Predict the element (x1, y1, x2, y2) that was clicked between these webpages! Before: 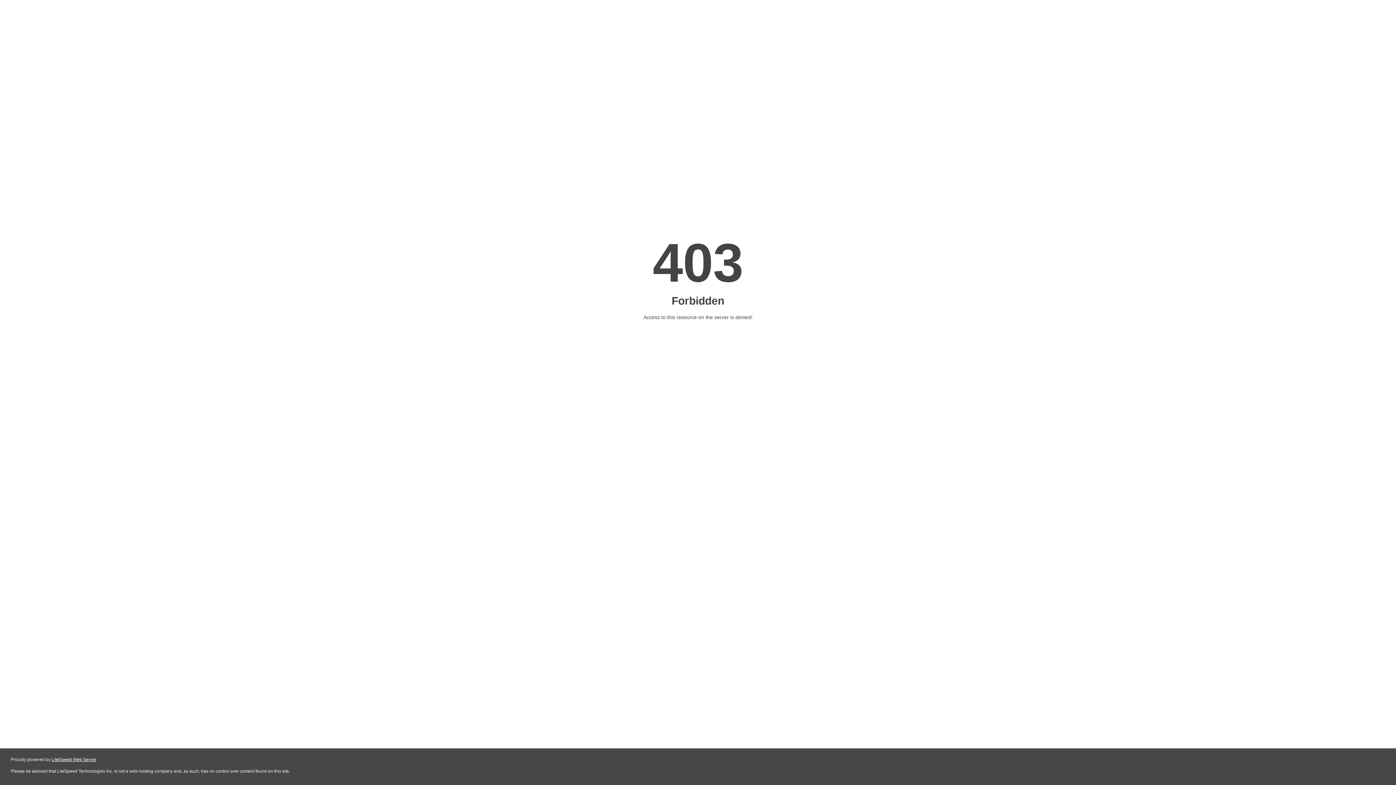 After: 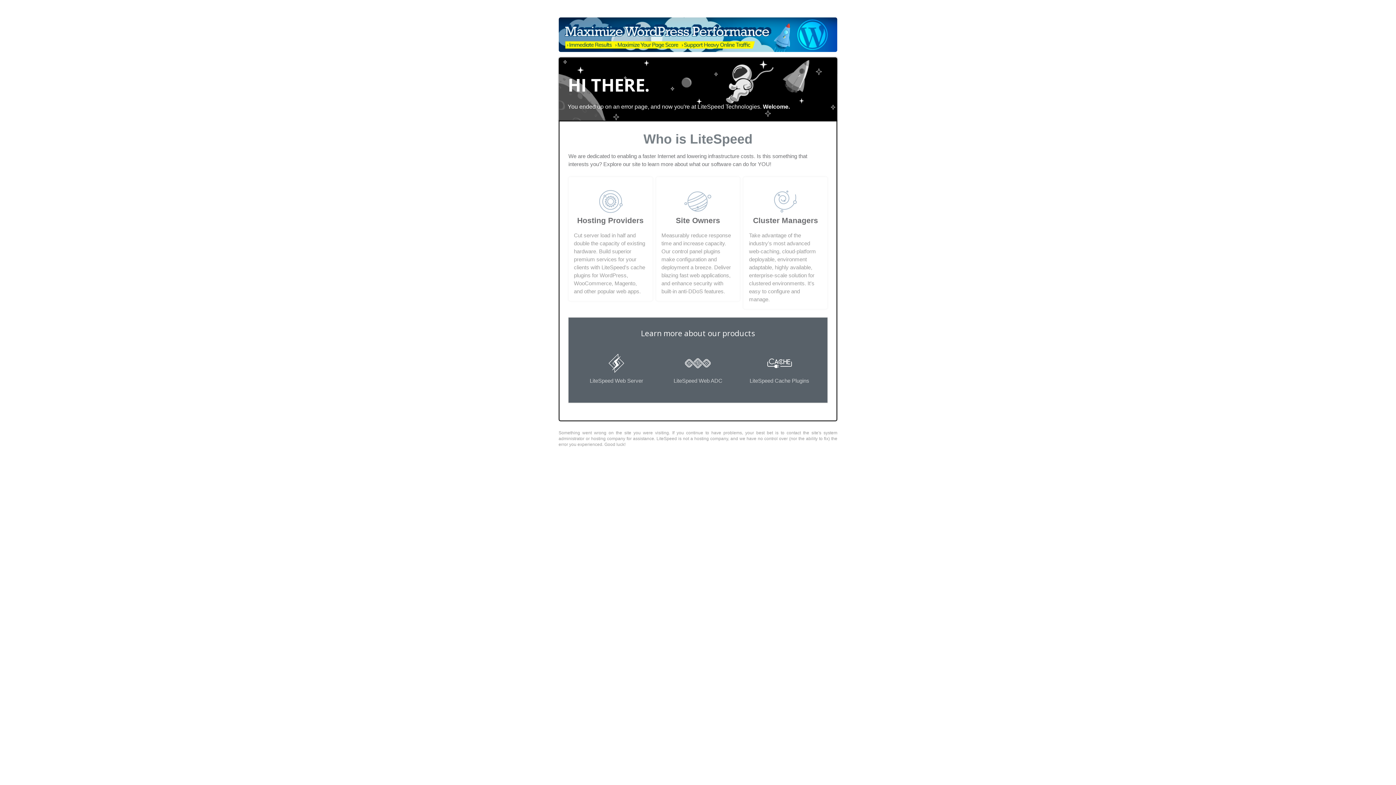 Action: bbox: (51, 757, 96, 762) label: LiteSpeed Web Server